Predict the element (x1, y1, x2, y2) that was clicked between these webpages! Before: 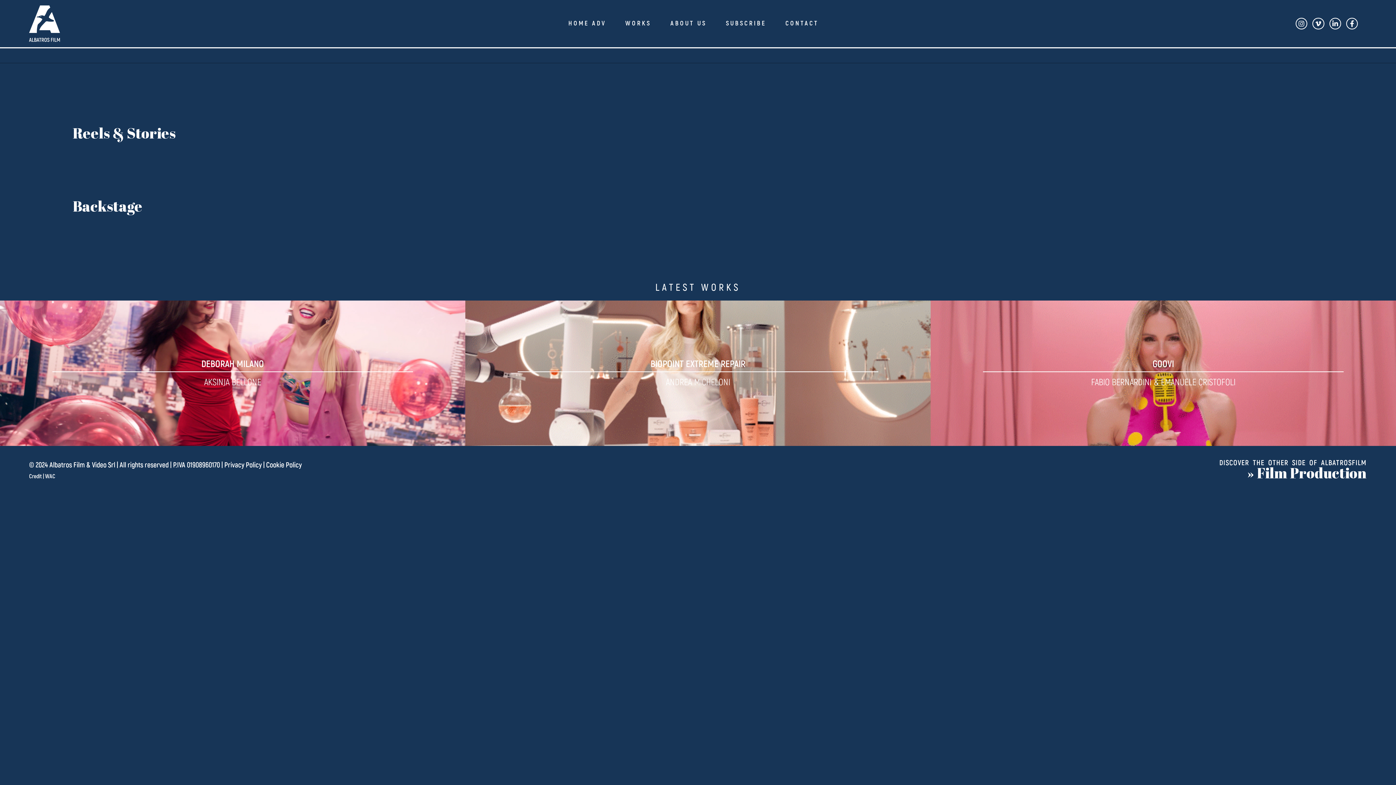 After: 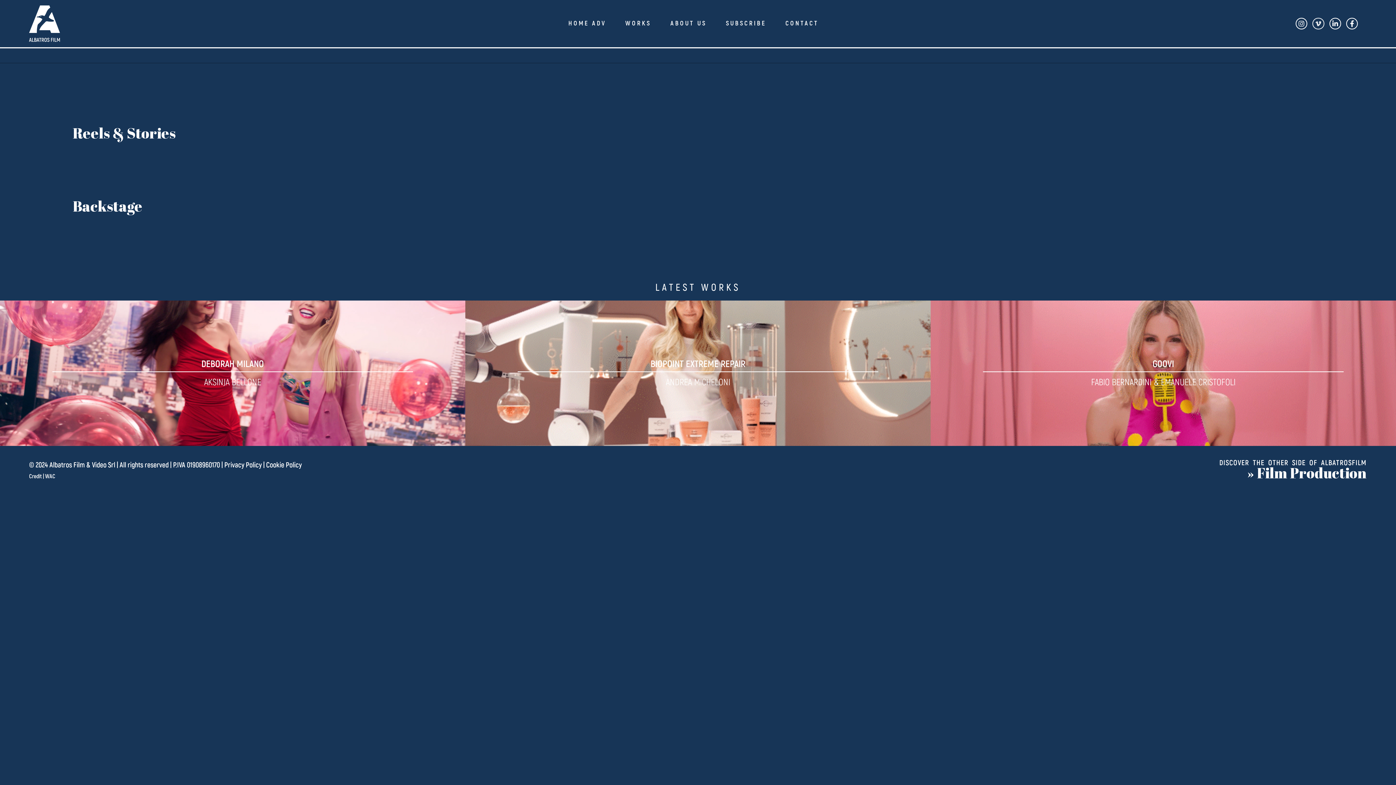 Action: label: Vimeo-v bbox: (1312, 17, 1324, 29)